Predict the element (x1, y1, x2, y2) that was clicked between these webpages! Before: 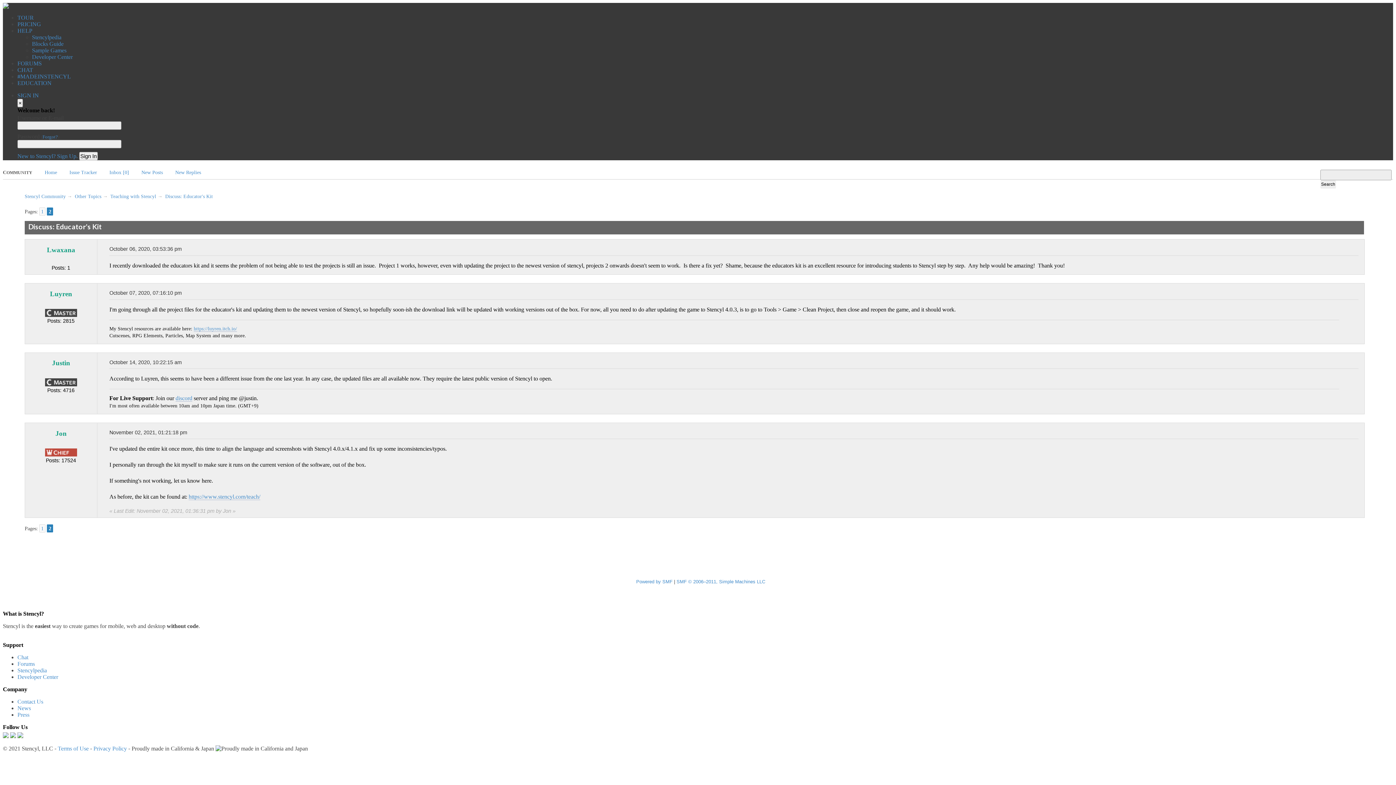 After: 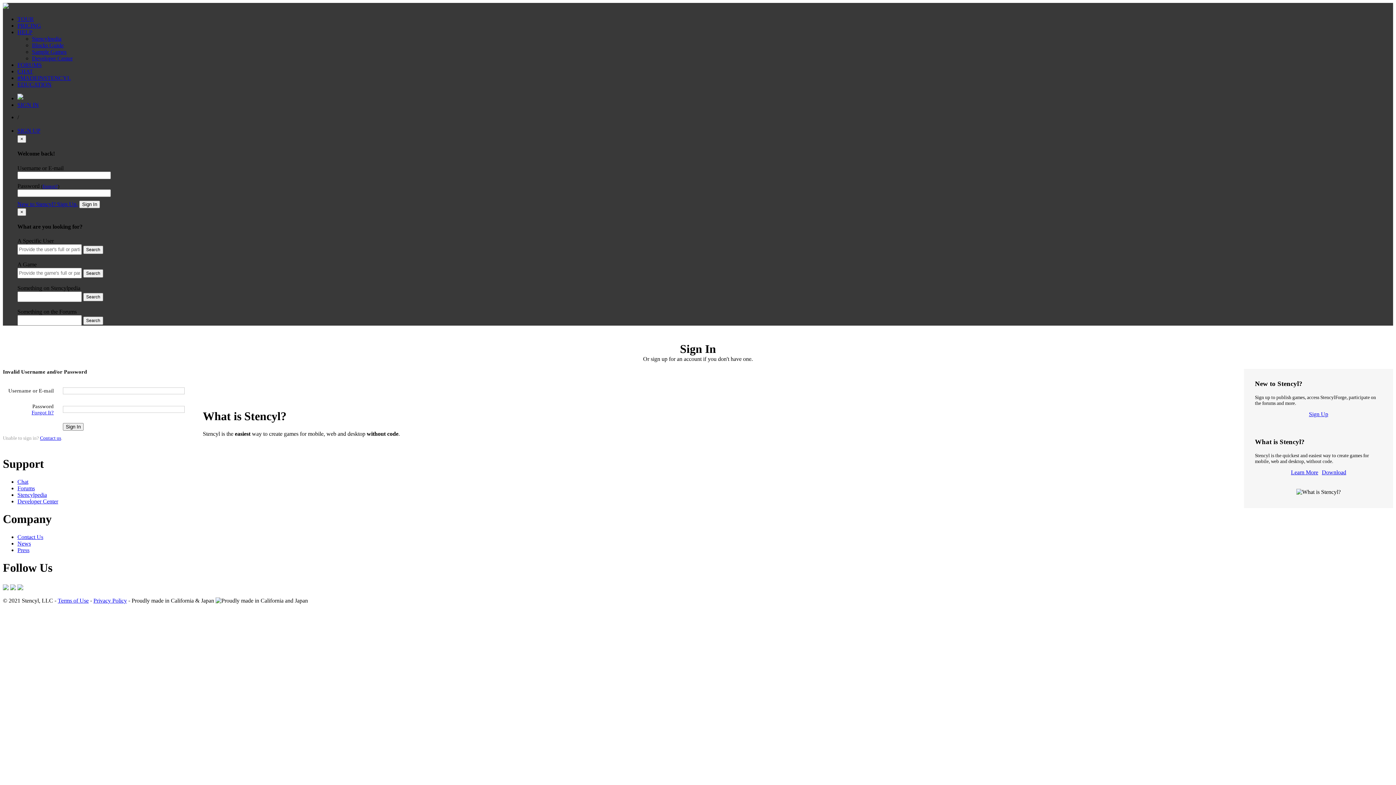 Action: bbox: (79, 152, 97, 160) label: Sign In